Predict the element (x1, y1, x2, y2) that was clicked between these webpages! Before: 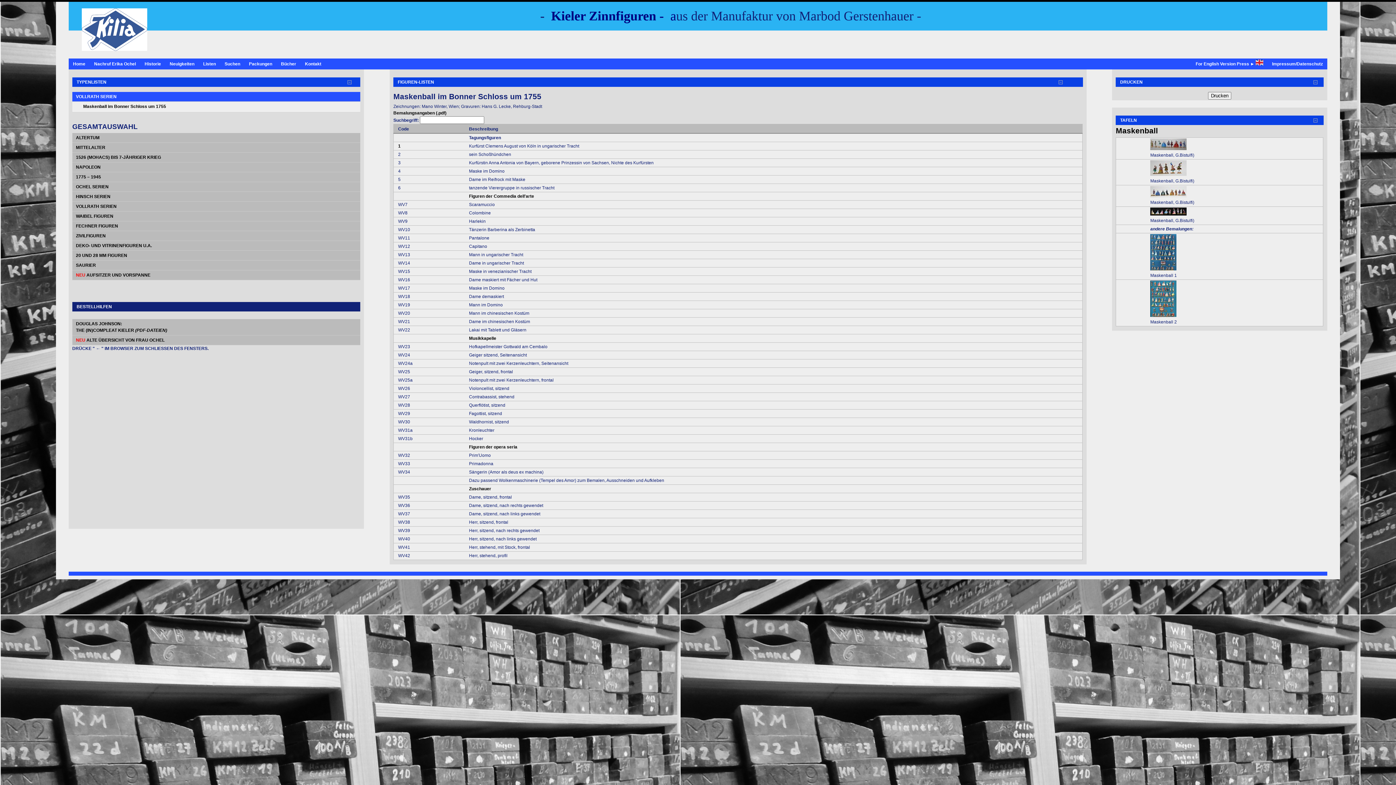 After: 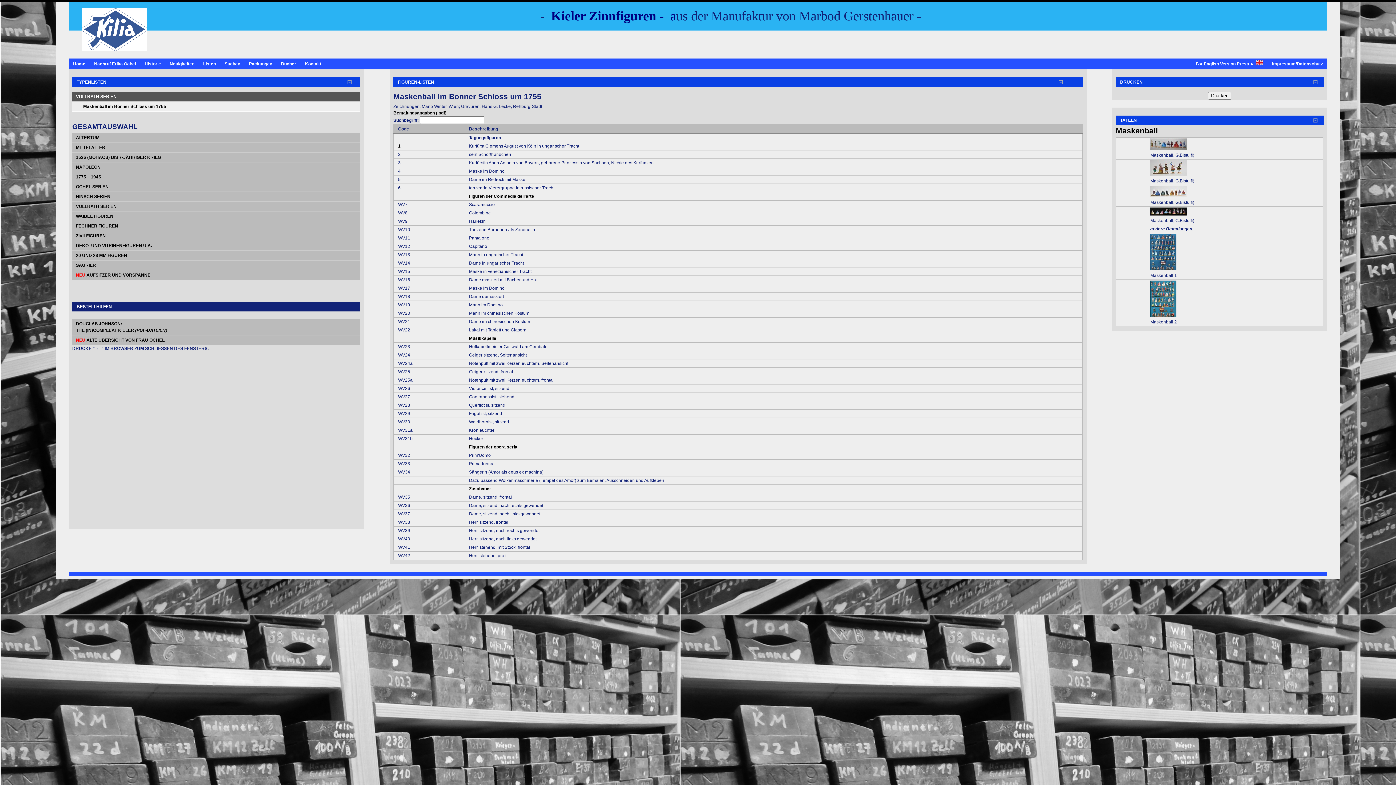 Action: label: VOLLRATH SERIEN bbox: (72, 91, 360, 101)